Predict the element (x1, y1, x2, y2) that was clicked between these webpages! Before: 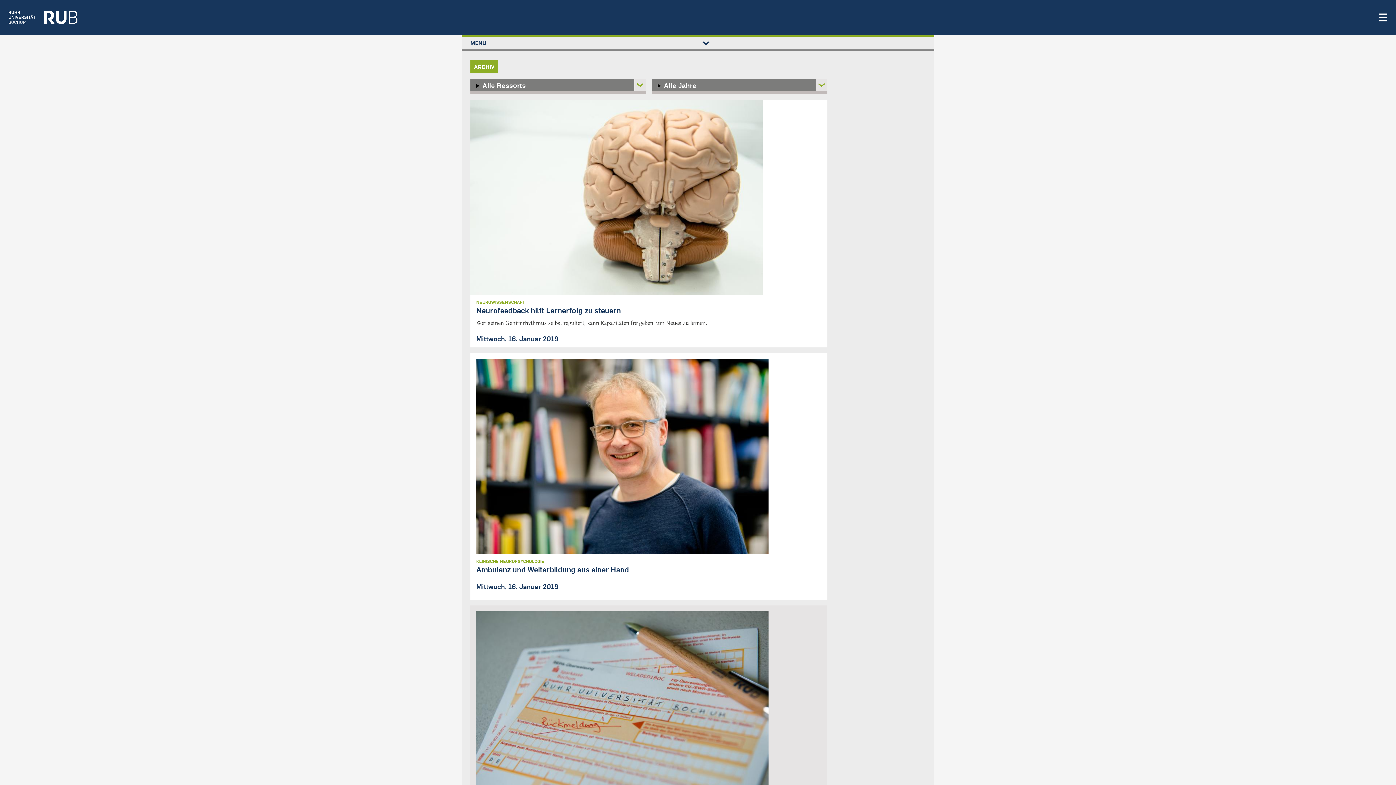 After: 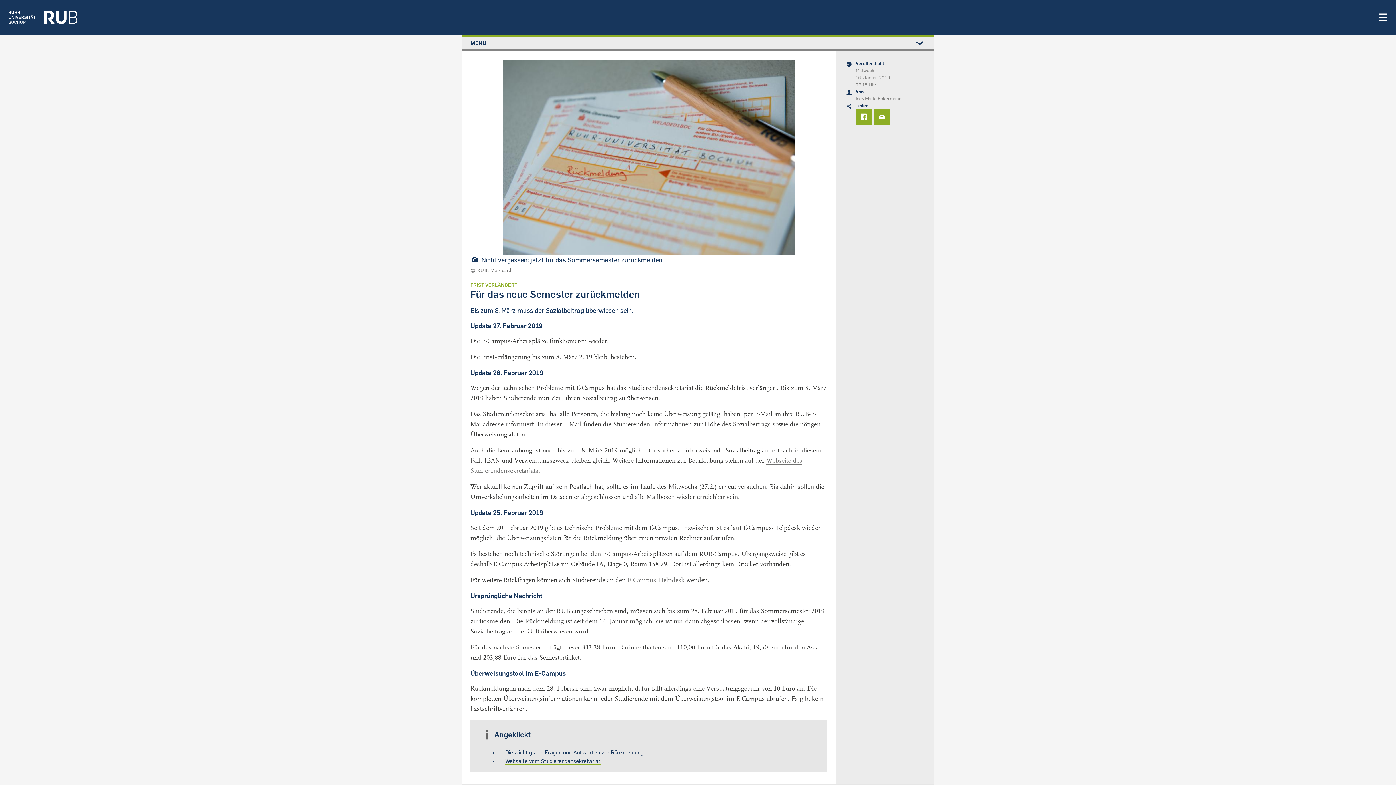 Action: bbox: (476, 611, 768, 806)